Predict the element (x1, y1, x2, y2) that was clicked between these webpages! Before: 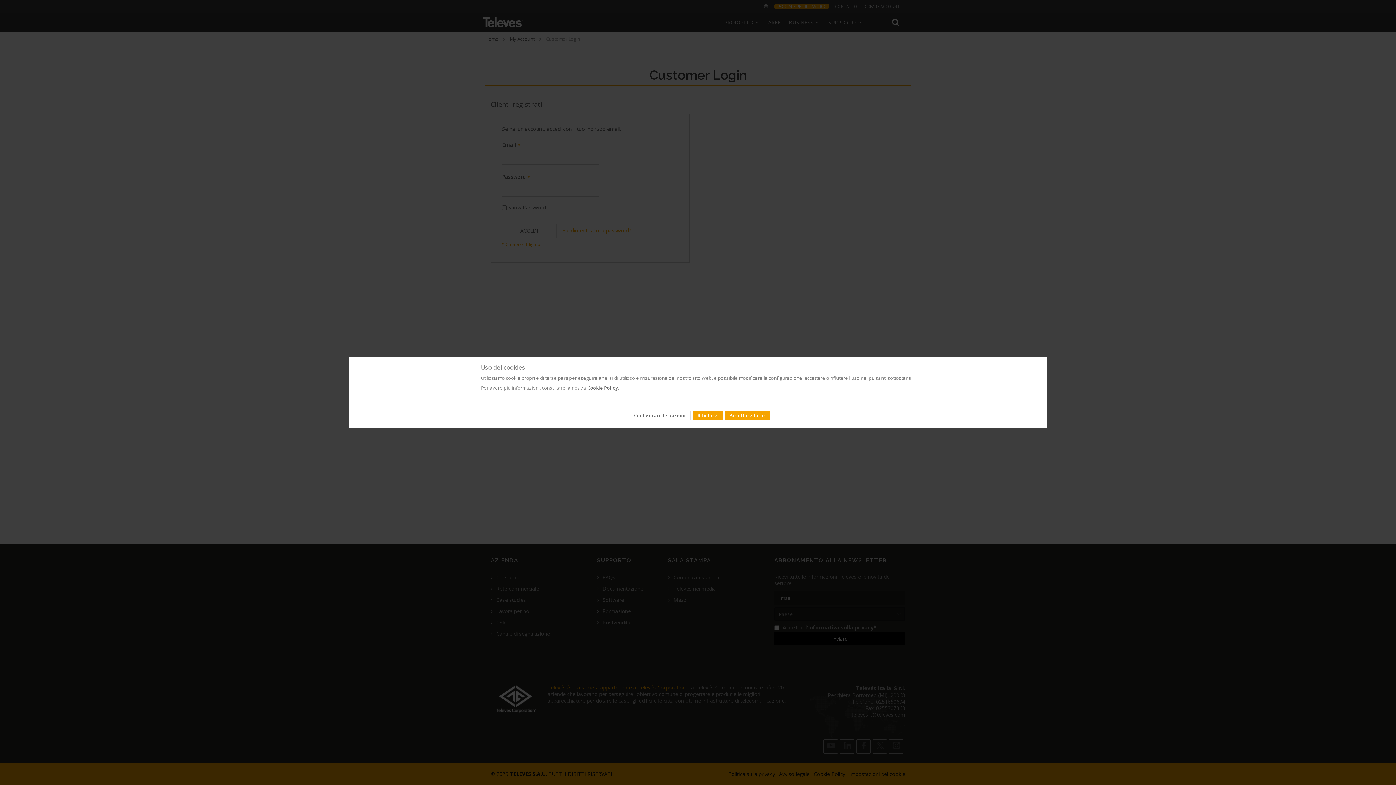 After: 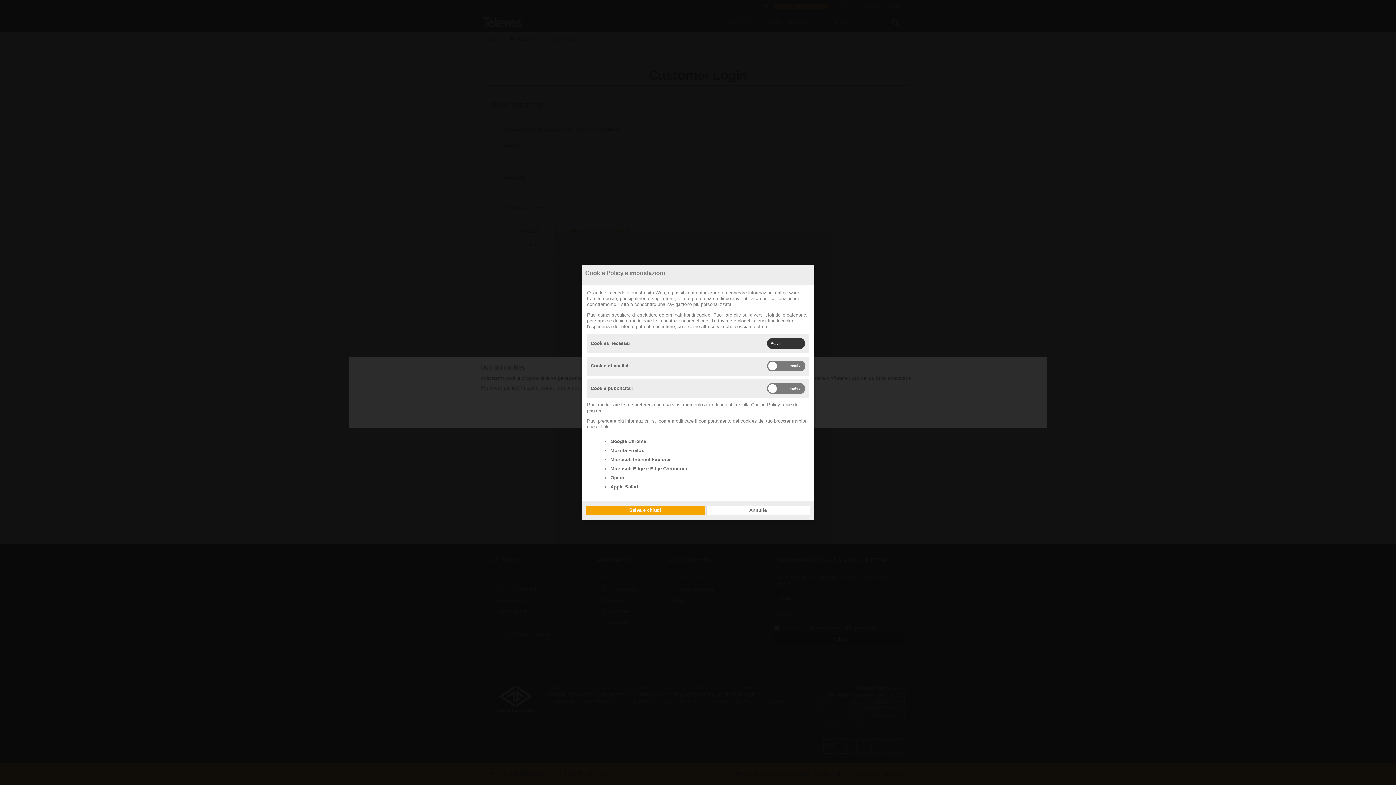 Action: label: Configurare le opzioni bbox: (629, 410, 690, 420)